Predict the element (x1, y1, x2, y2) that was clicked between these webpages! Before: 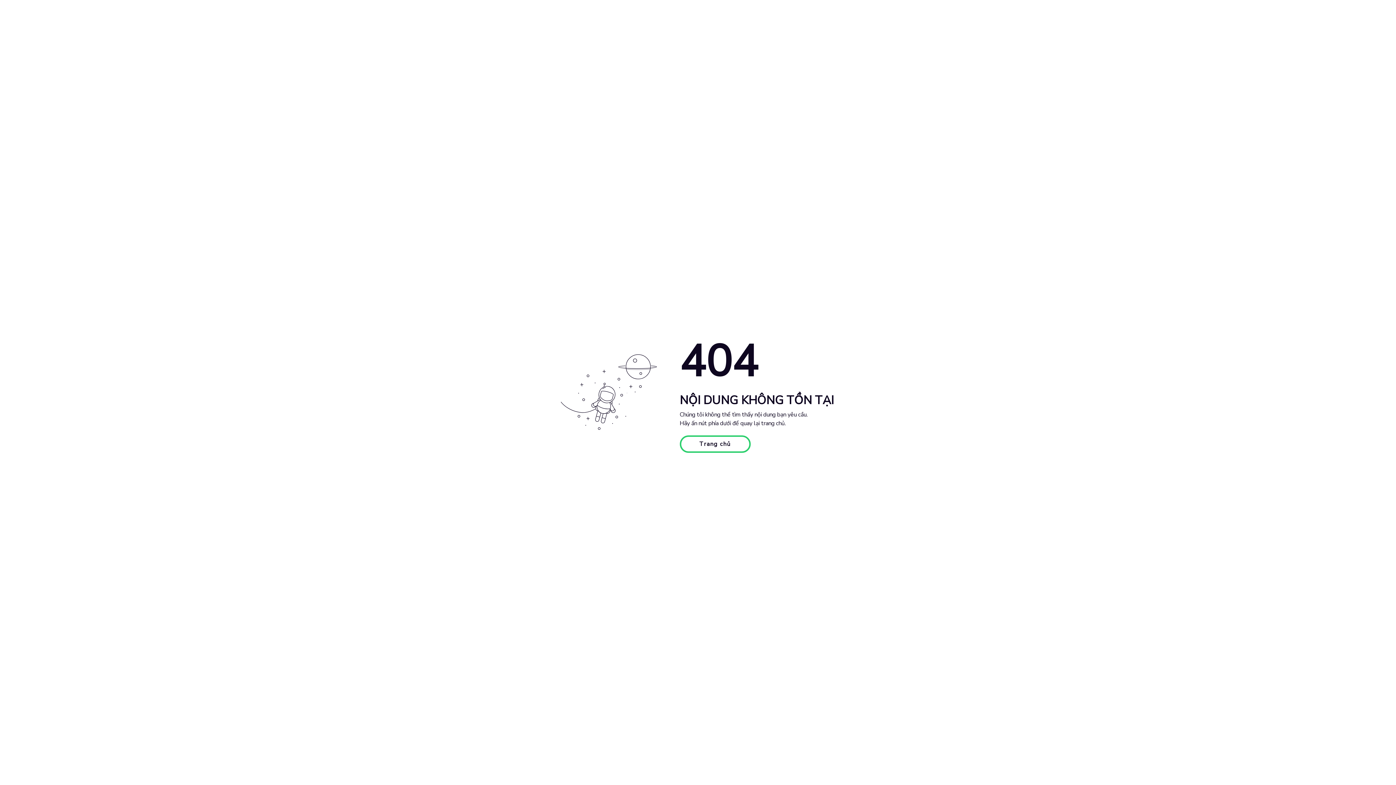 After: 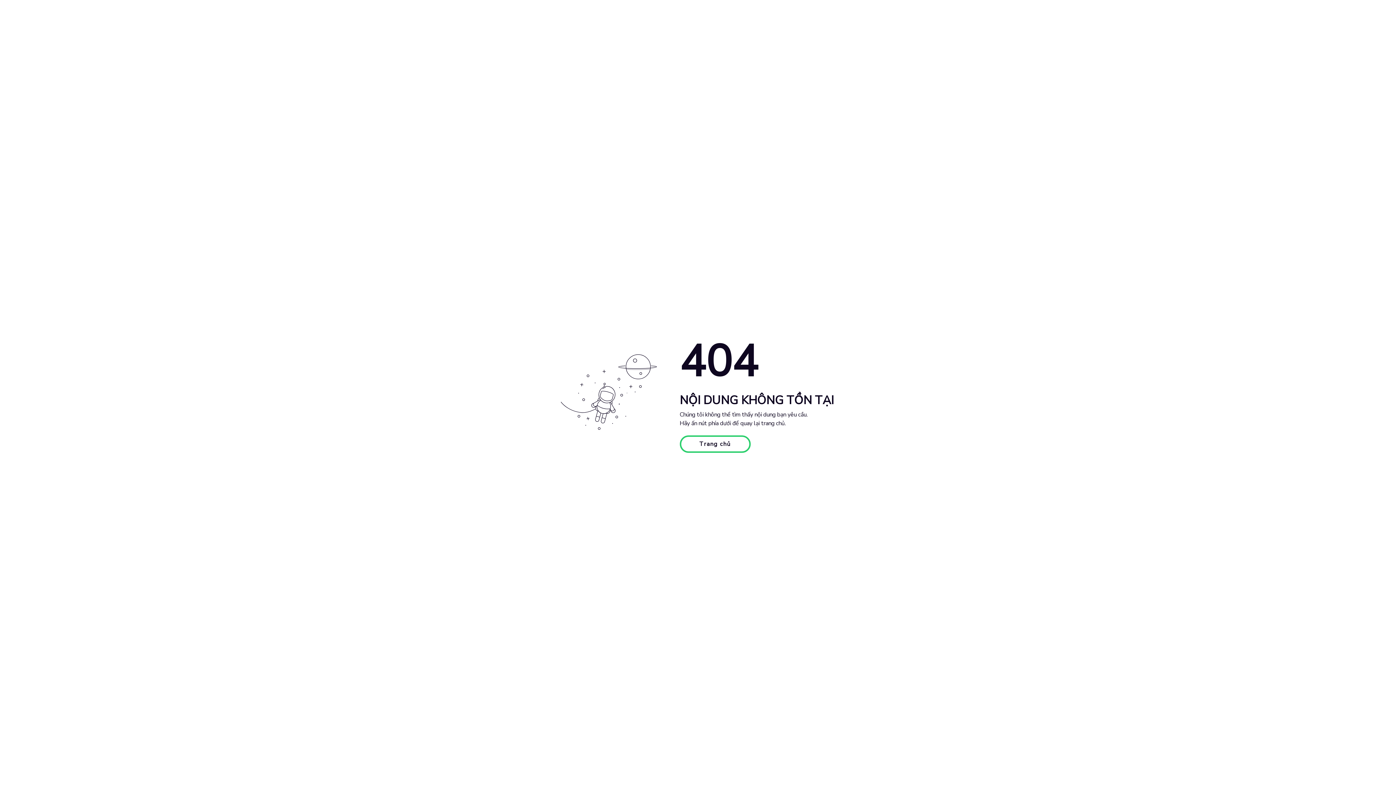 Action: bbox: (679, 435, 750, 453) label: Trang chủ